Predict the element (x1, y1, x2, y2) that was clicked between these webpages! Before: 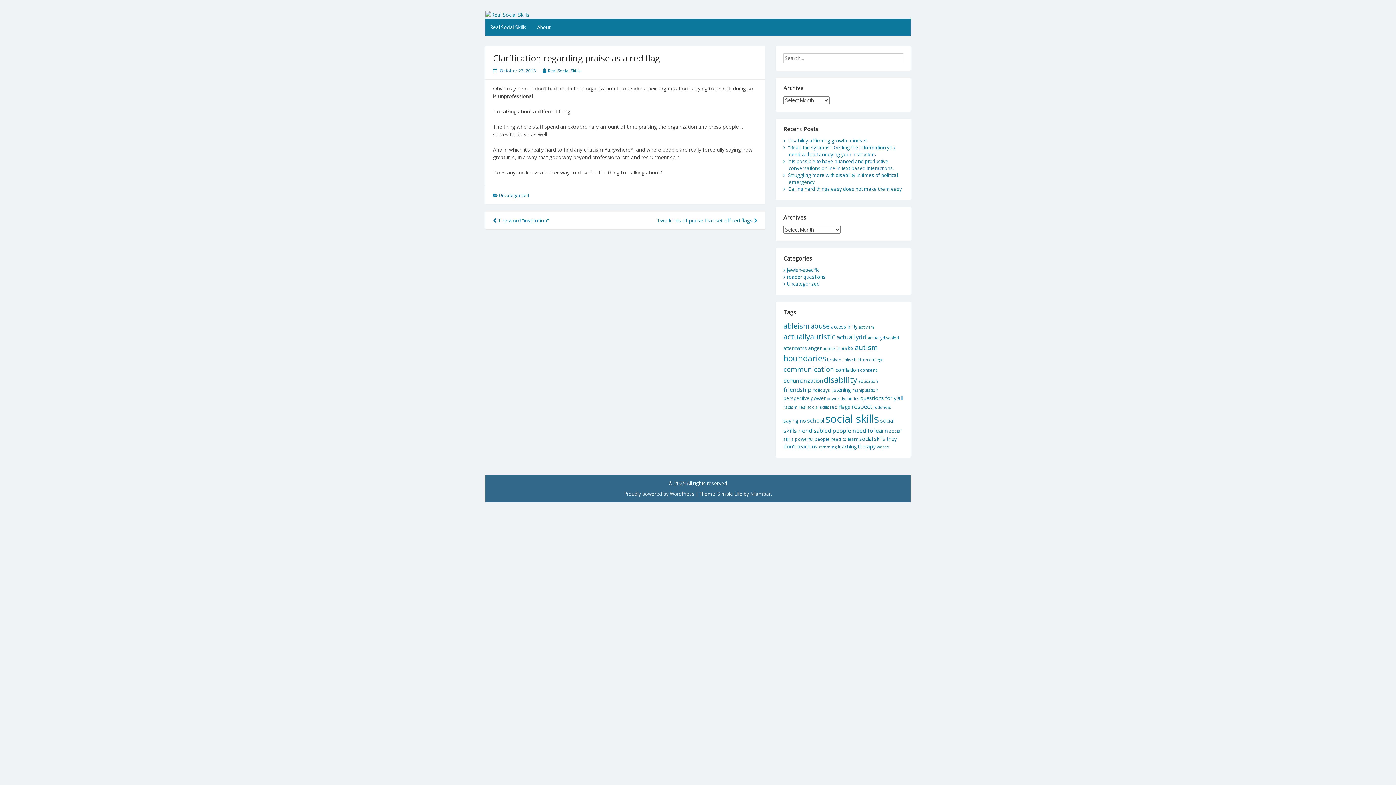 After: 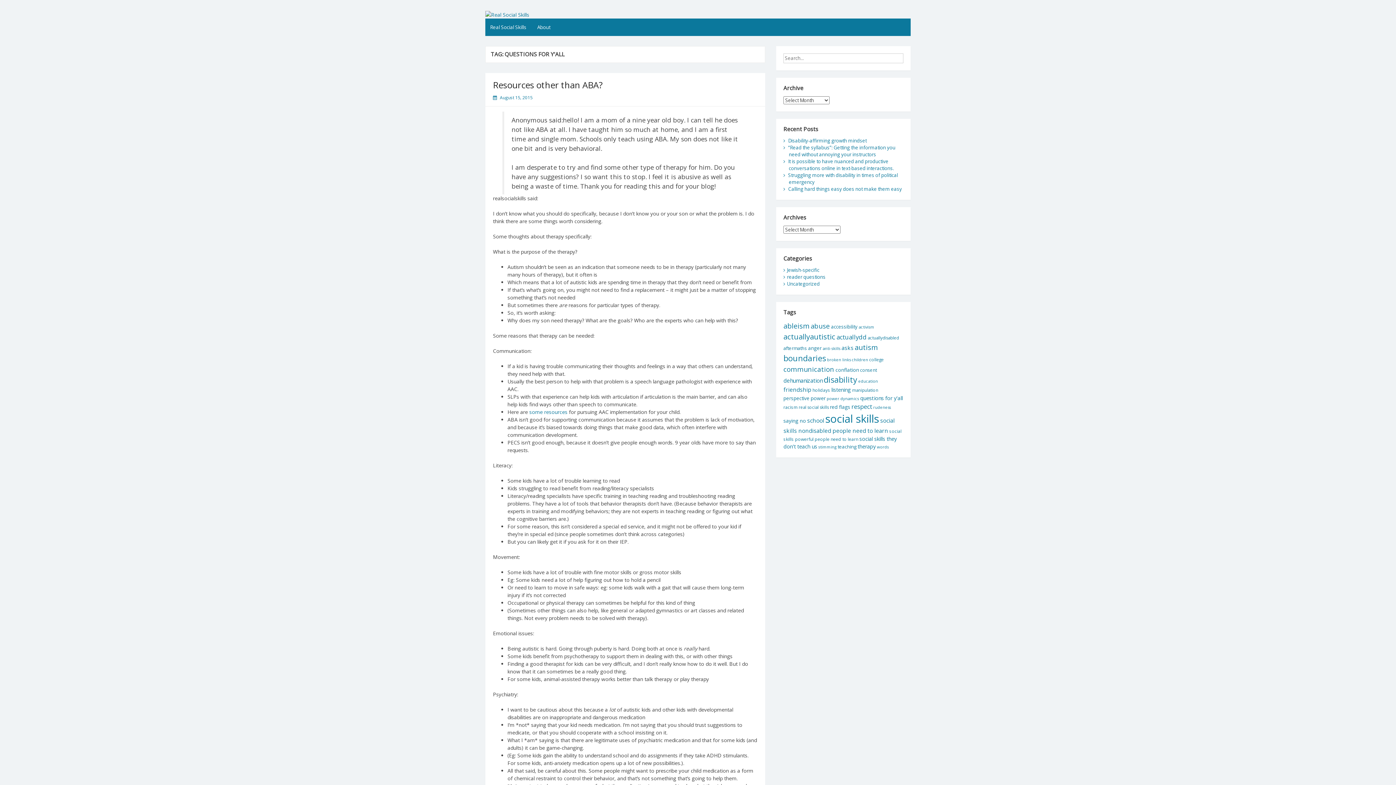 Action: label: questions for y'all (27 items) bbox: (860, 394, 902, 401)